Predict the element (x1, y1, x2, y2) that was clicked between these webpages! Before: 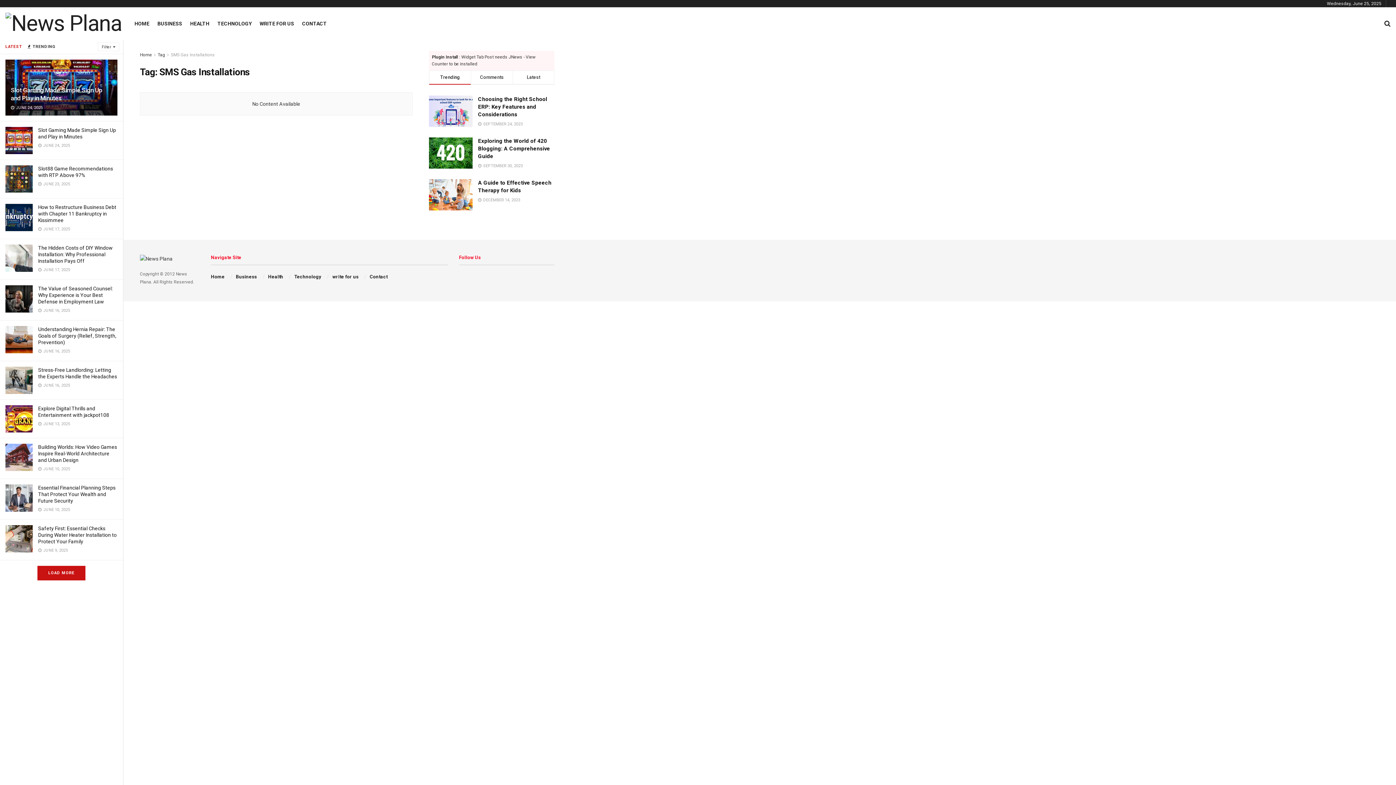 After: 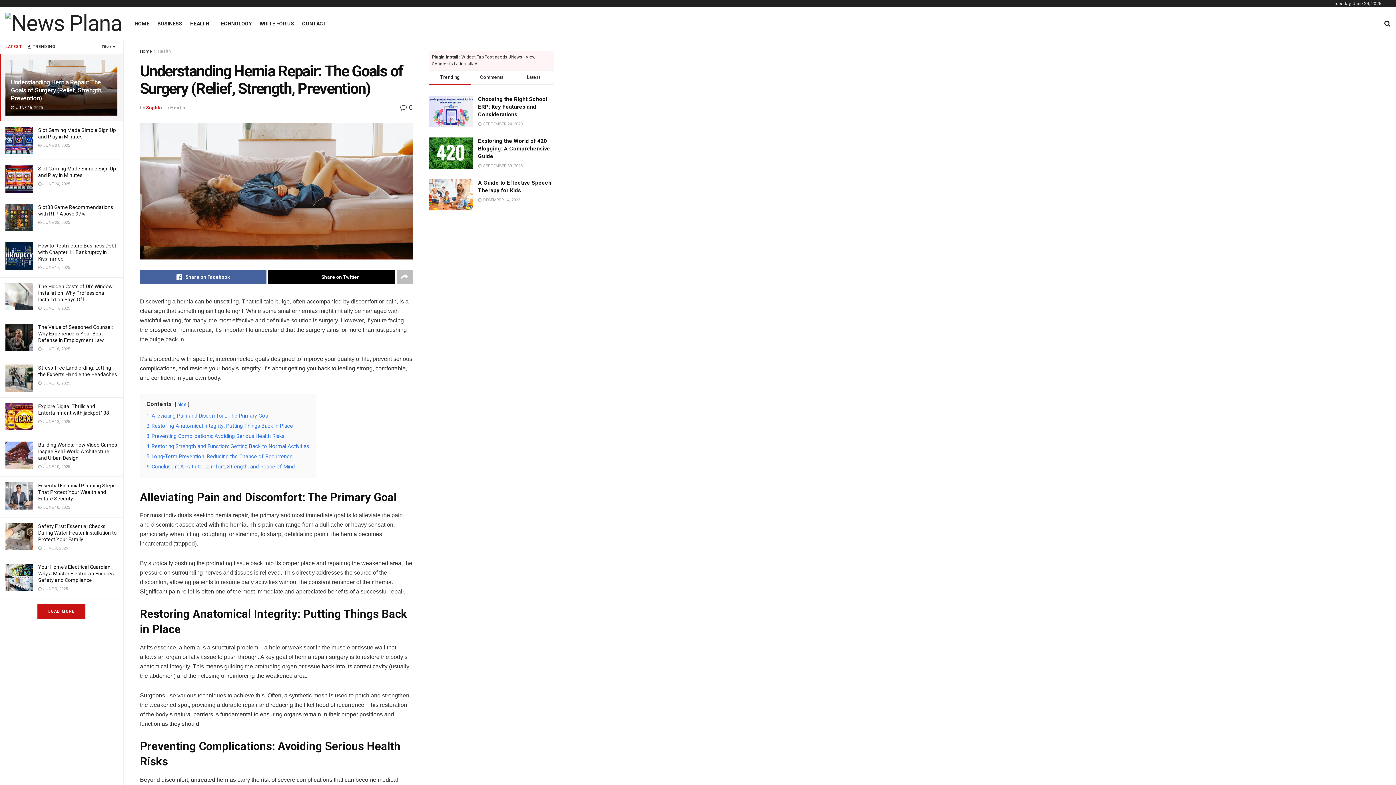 Action: label: Understanding Hernia Repair: The Goals of Surgery (Relief, Strength, Prevention) bbox: (38, 326, 116, 345)